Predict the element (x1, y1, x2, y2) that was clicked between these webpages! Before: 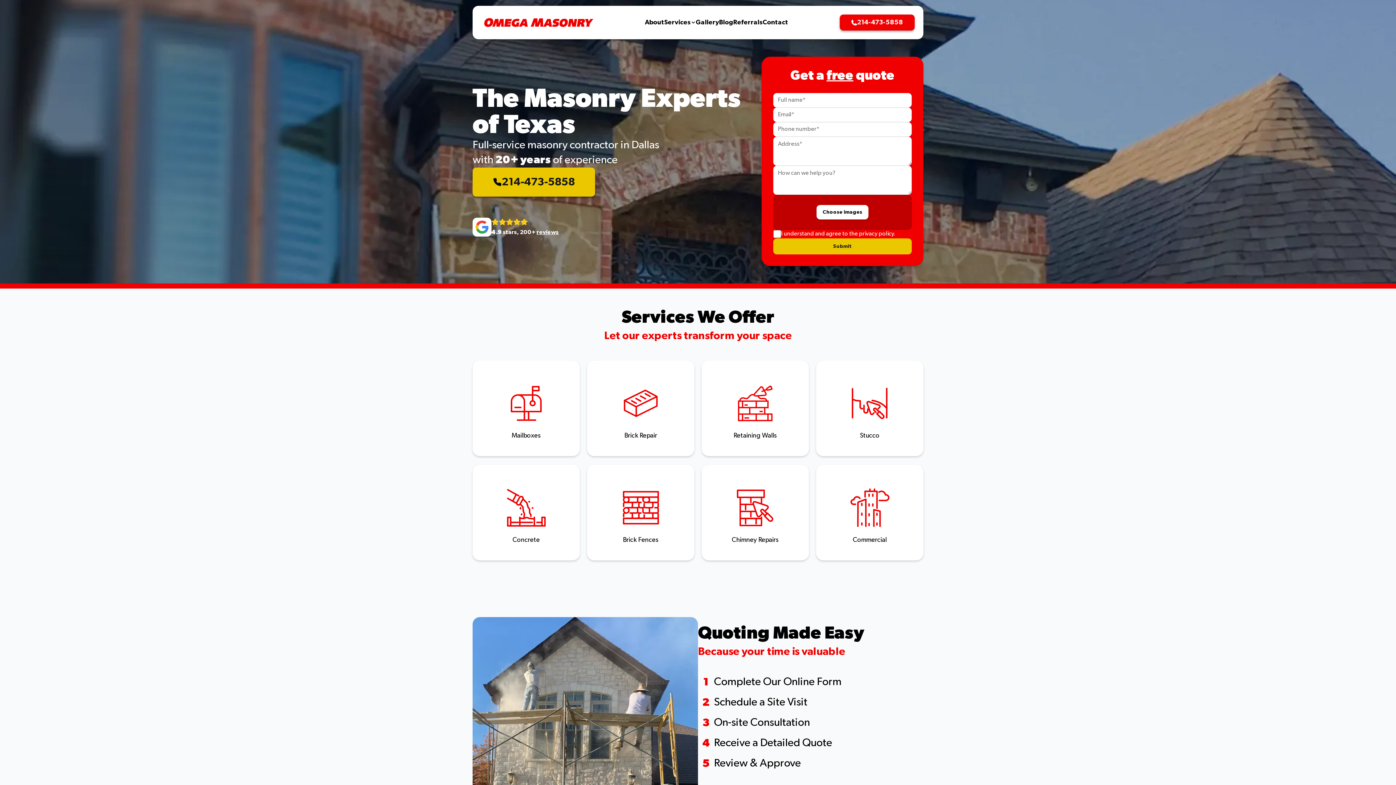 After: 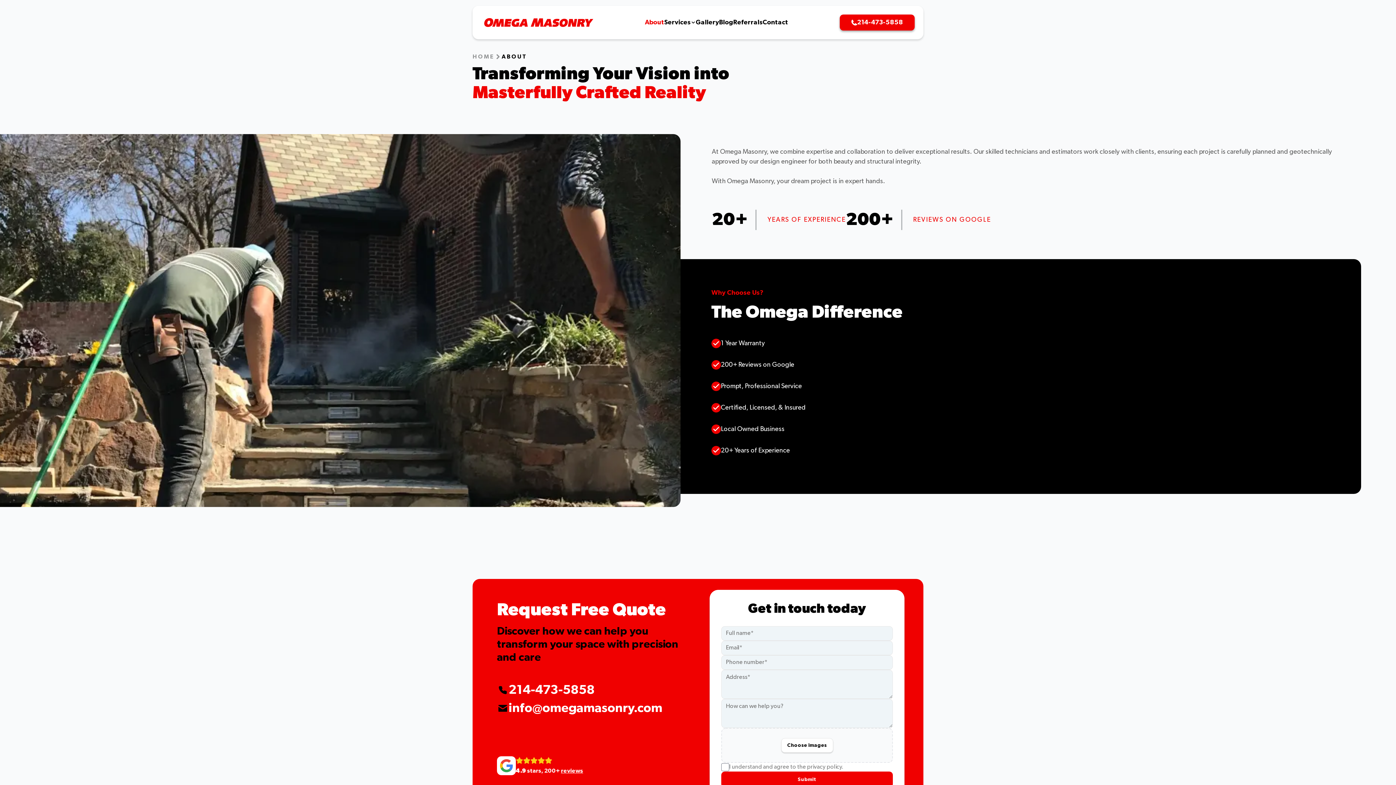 Action: label: About bbox: (645, 19, 664, 25)